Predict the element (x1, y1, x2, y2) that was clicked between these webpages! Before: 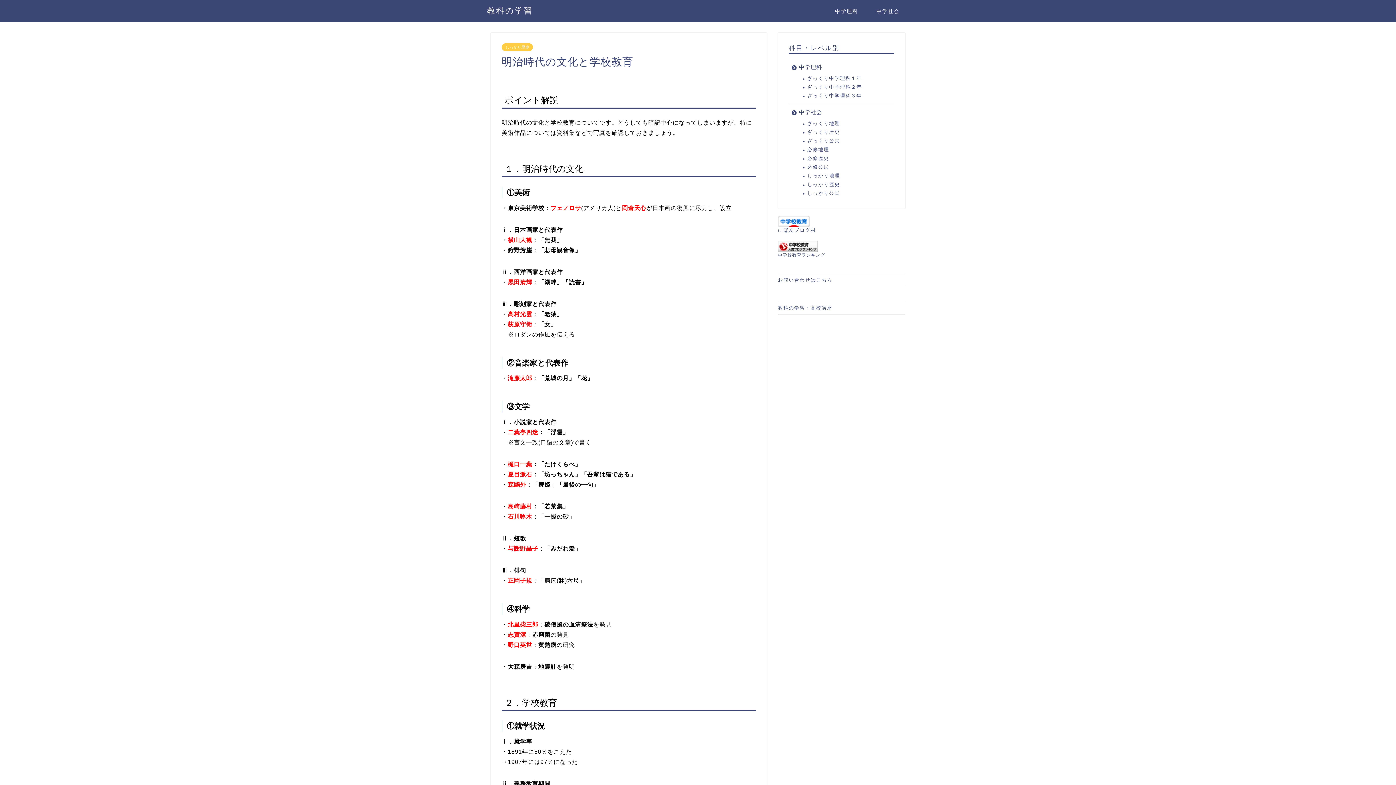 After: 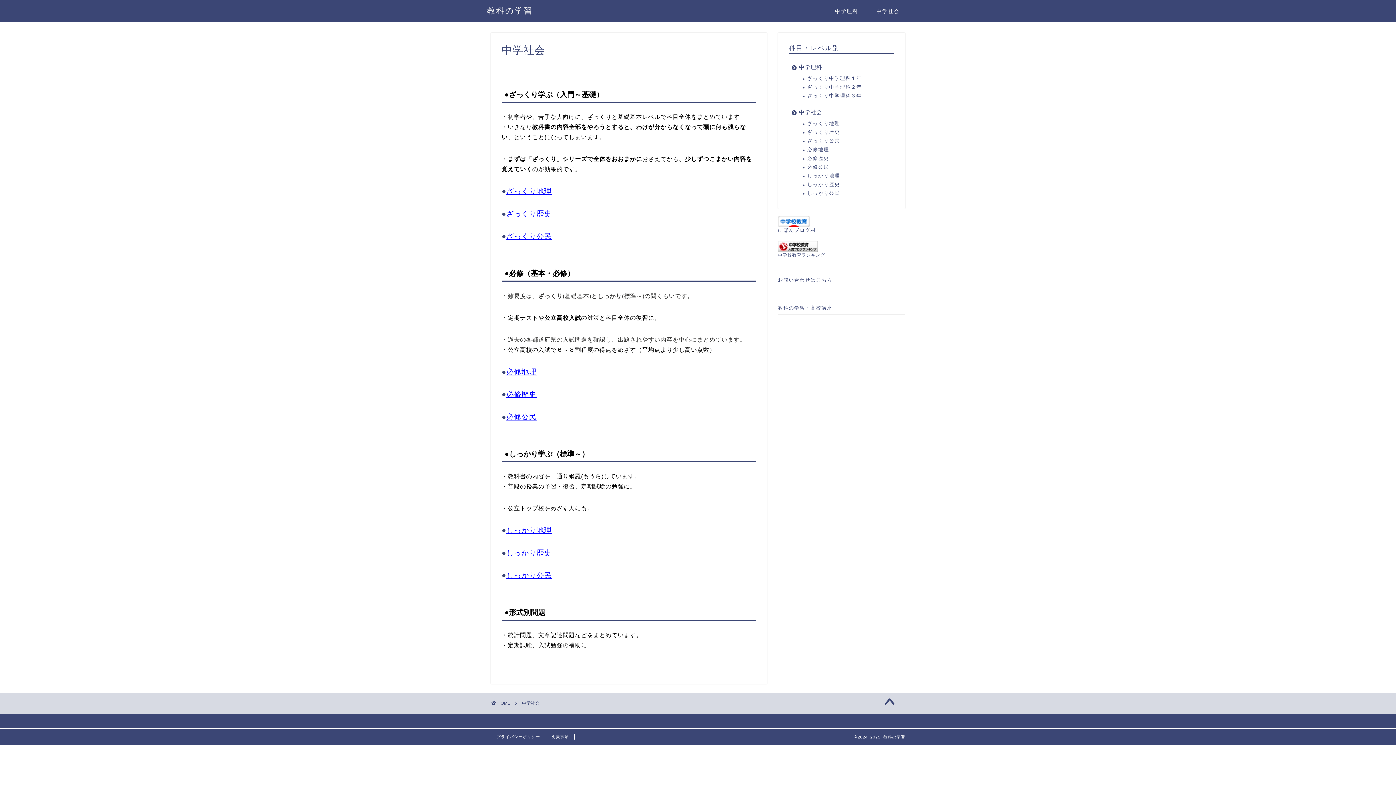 Action: bbox: (867, 5, 909, 20) label: 中学社会